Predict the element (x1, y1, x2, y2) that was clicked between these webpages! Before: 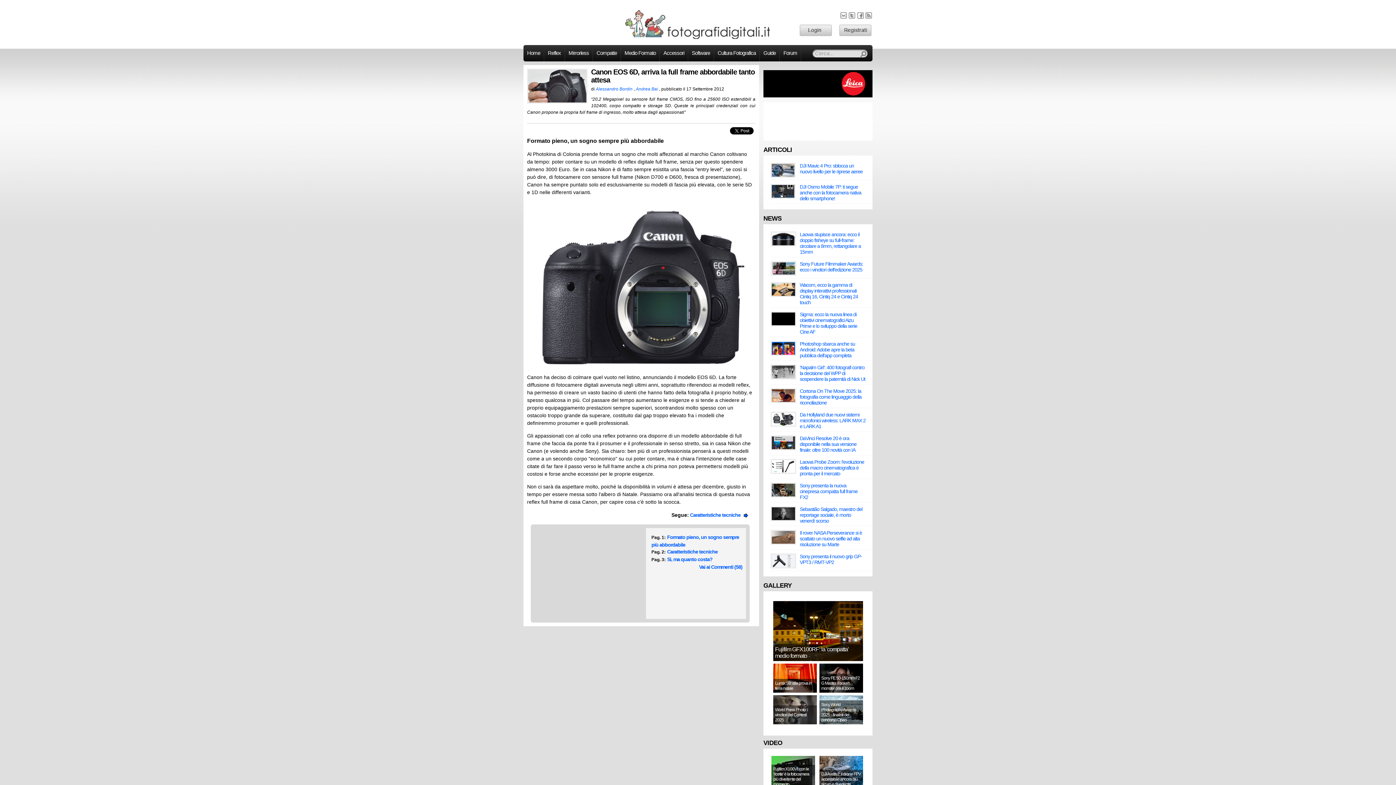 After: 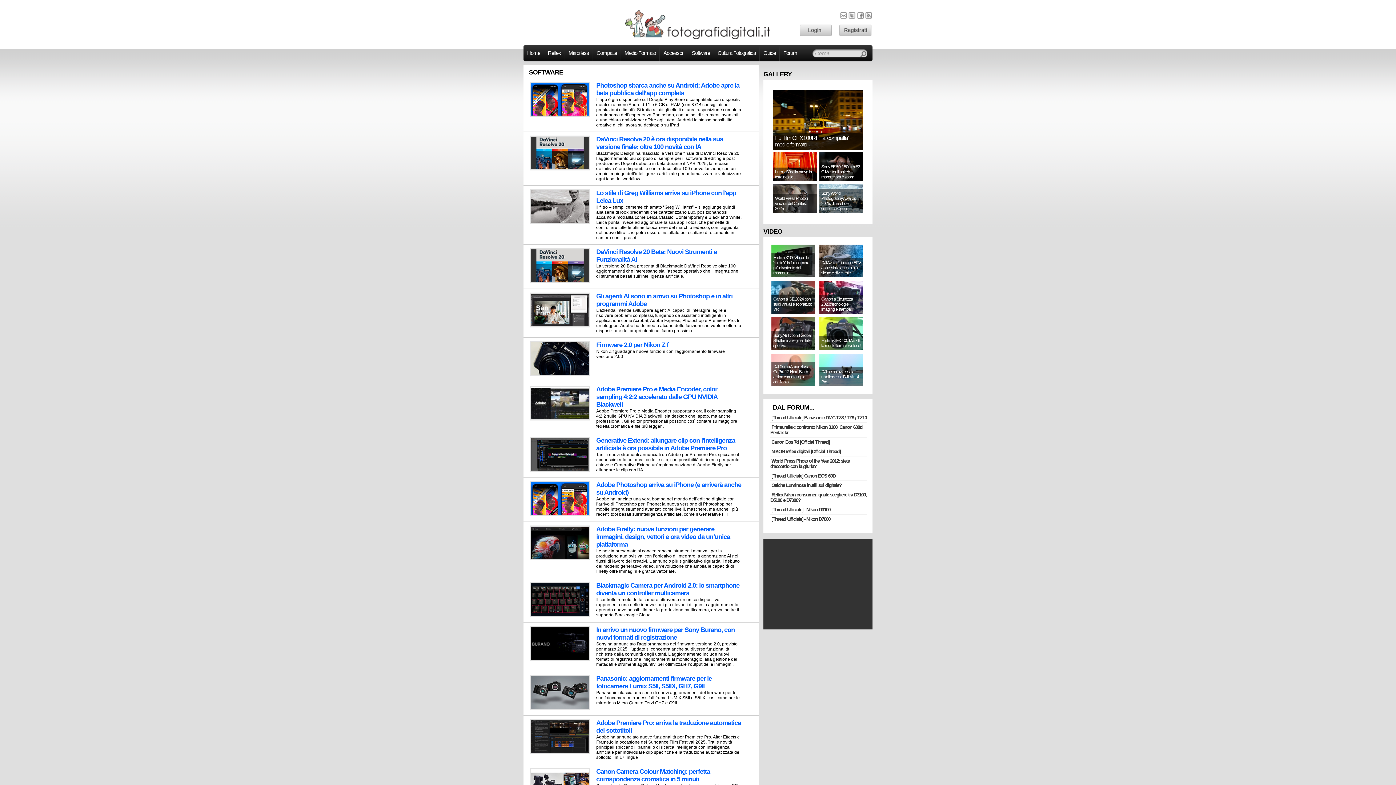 Action: bbox: (688, 46, 713, 59) label: Software